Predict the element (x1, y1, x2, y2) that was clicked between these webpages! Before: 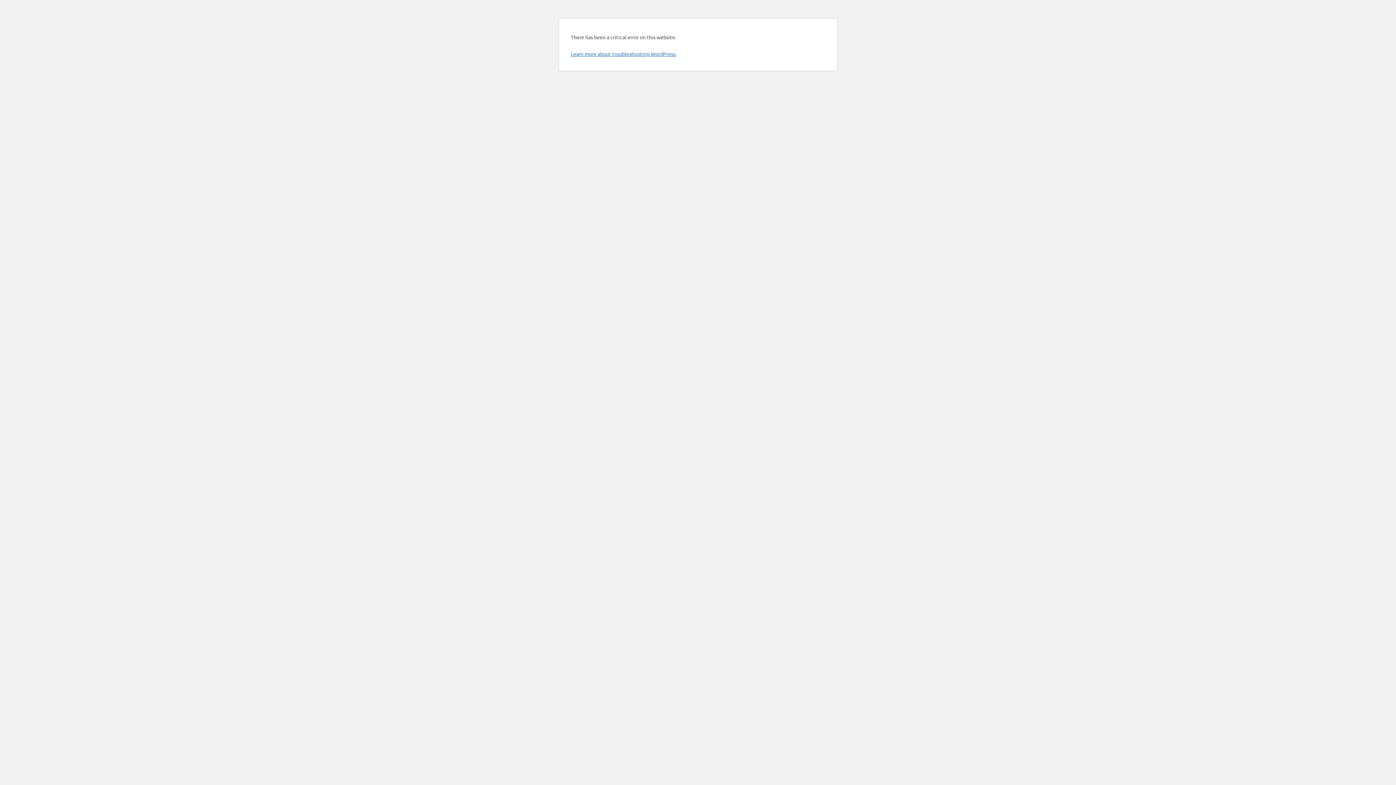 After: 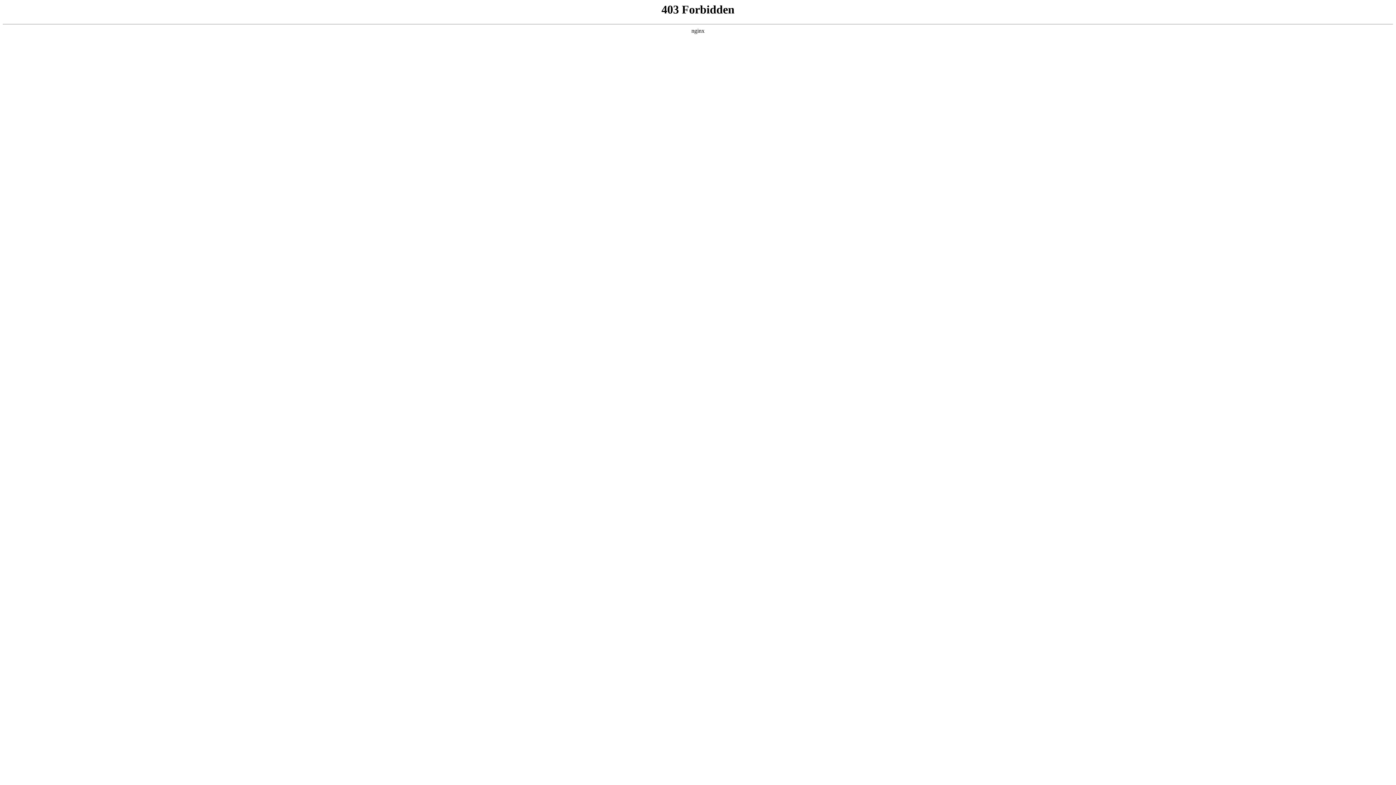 Action: bbox: (570, 50, 676, 57) label: Learn more about troubleshooting WordPress.